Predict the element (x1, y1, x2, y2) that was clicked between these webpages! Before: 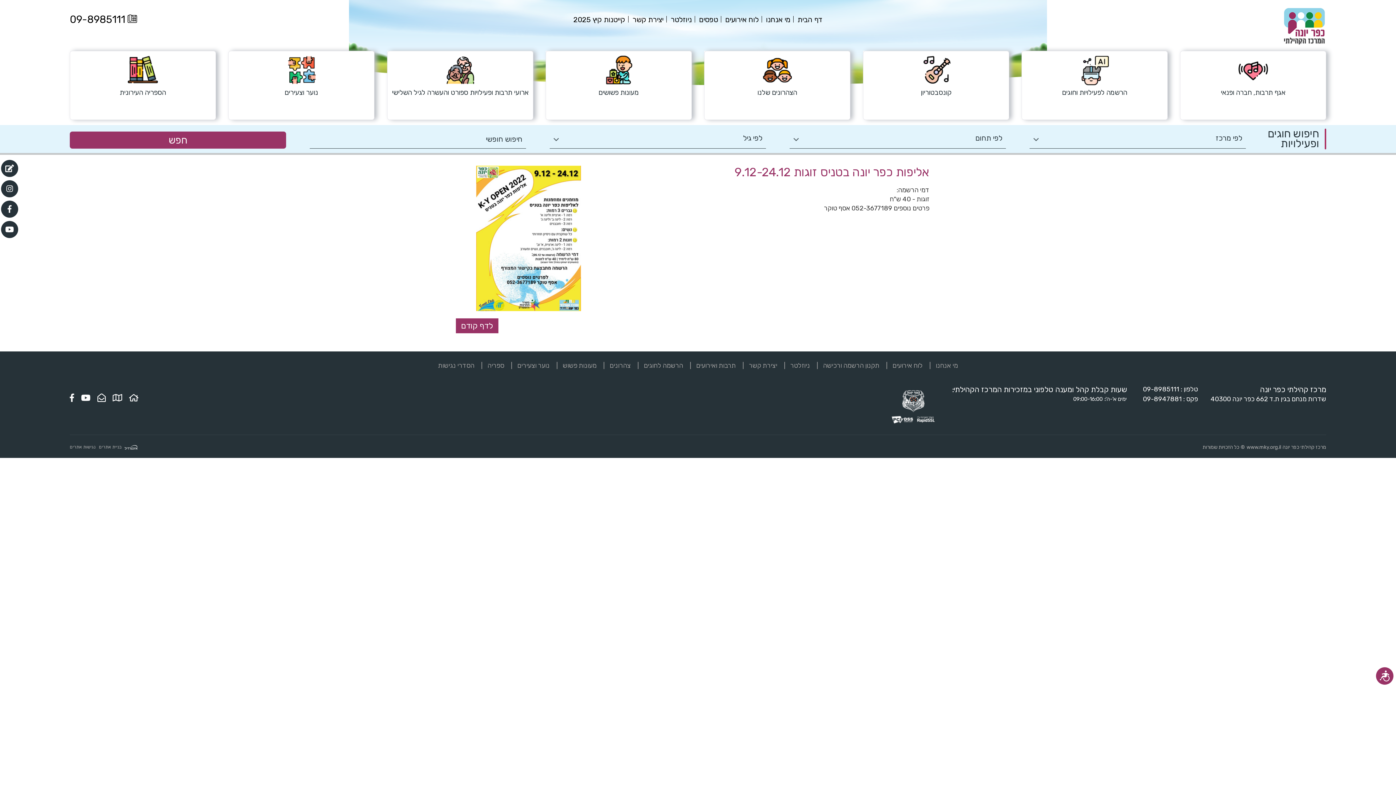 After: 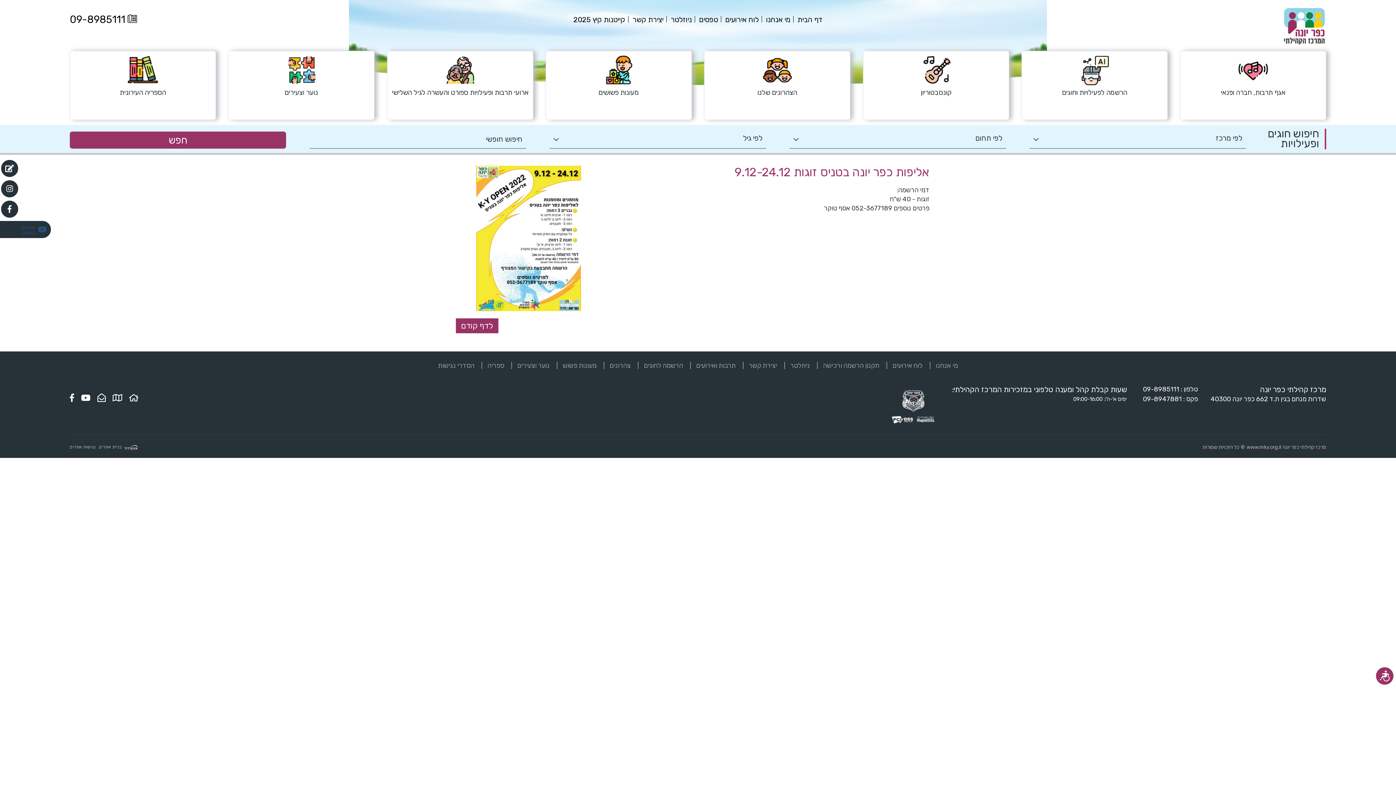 Action: label: צפו בנו
ביוטיוב bbox: (1, 221, 18, 238)